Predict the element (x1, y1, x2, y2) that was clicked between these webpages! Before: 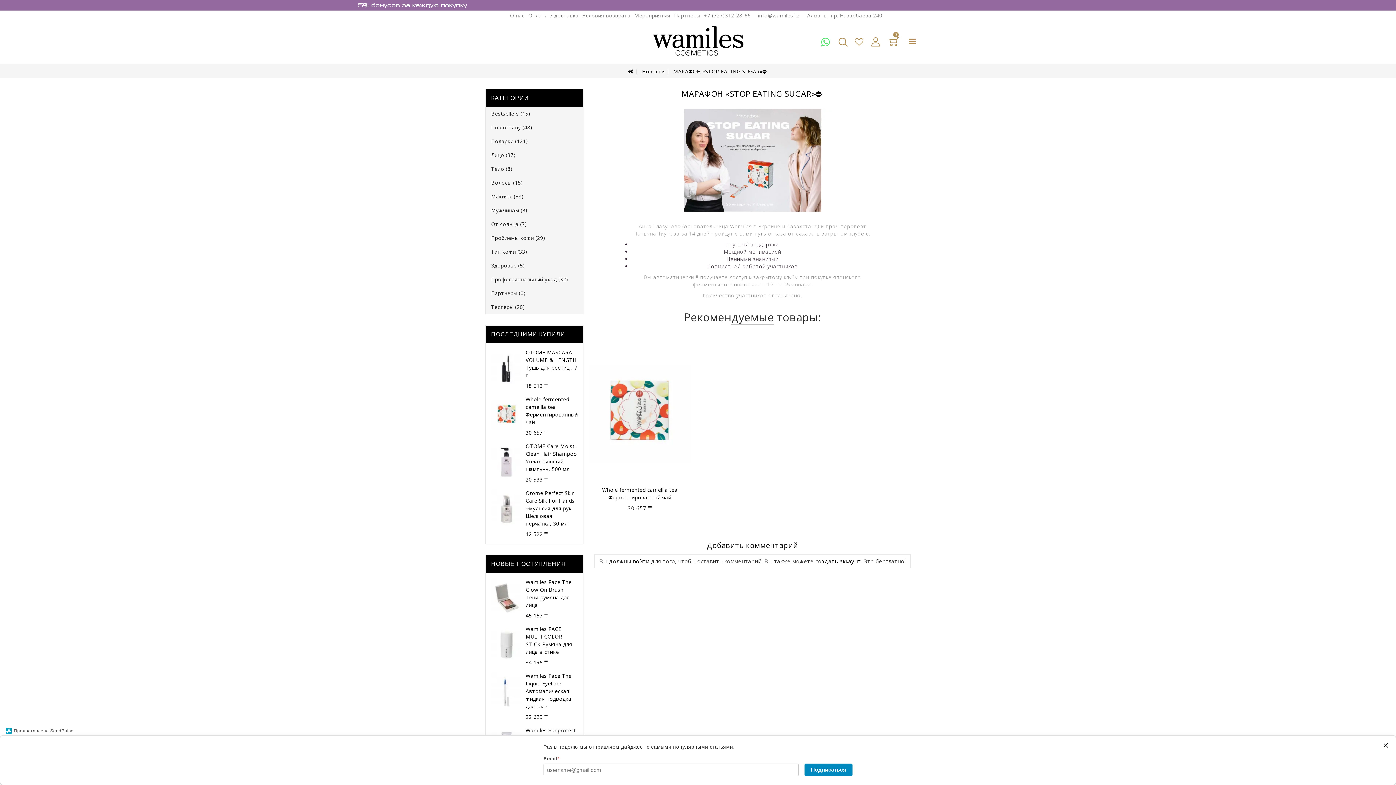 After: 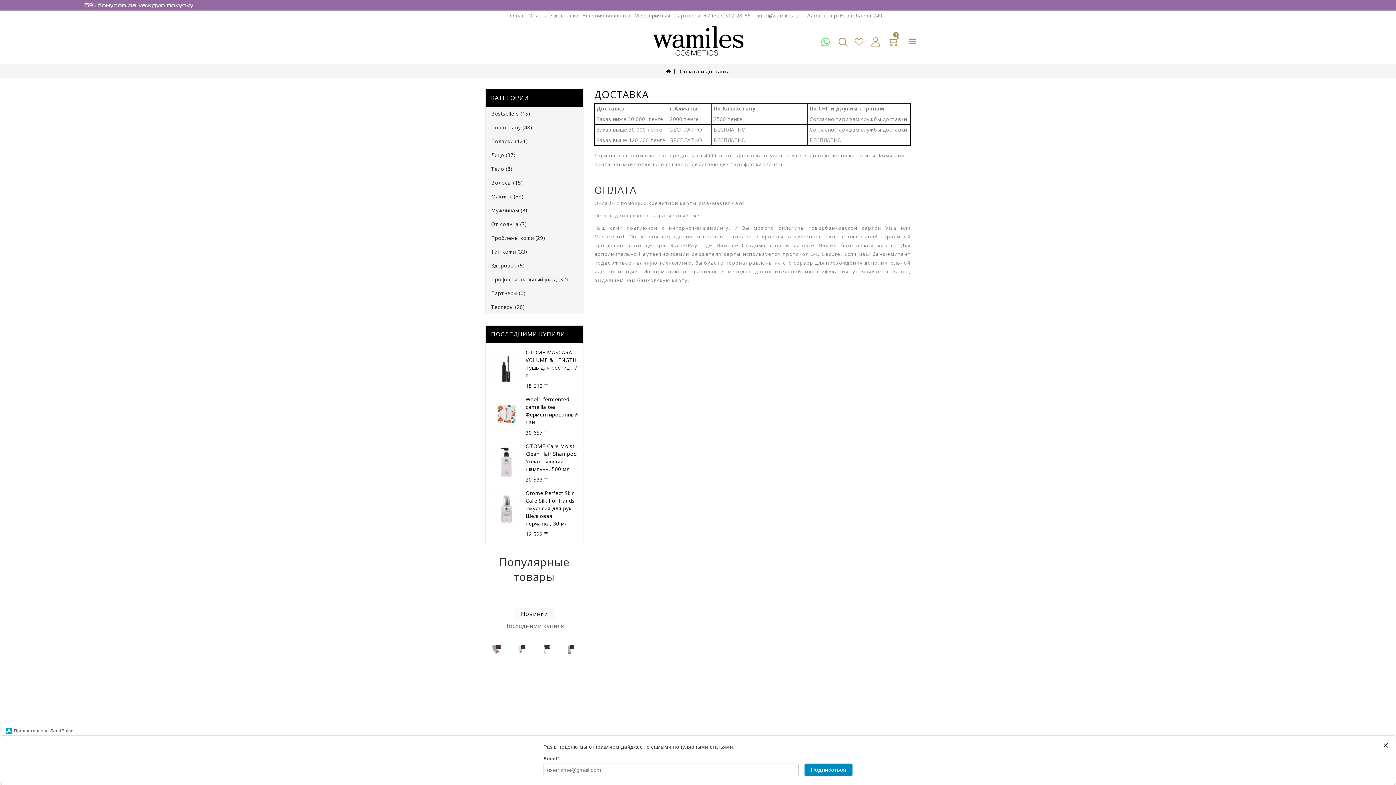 Action: bbox: (528, 12, 582, 18) label: Оплата и доставка